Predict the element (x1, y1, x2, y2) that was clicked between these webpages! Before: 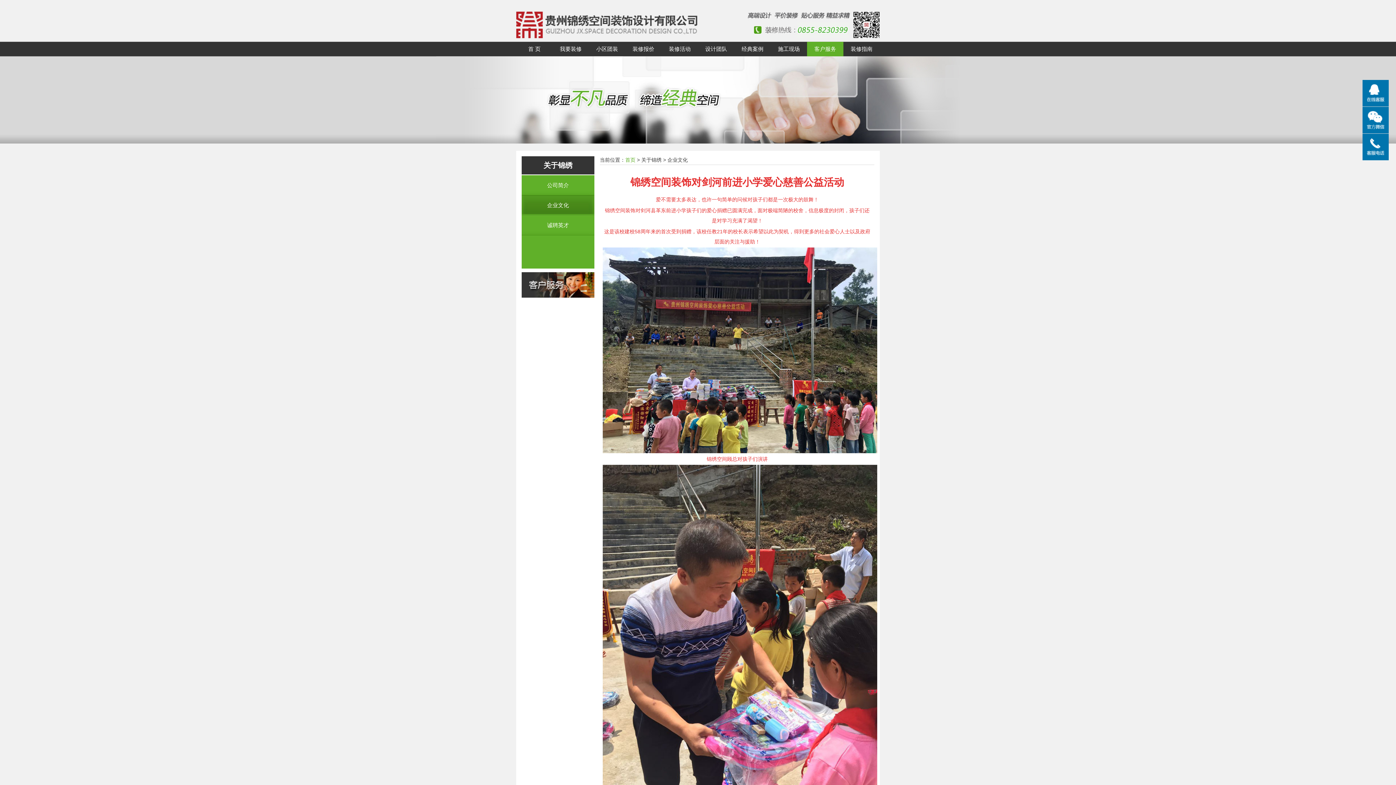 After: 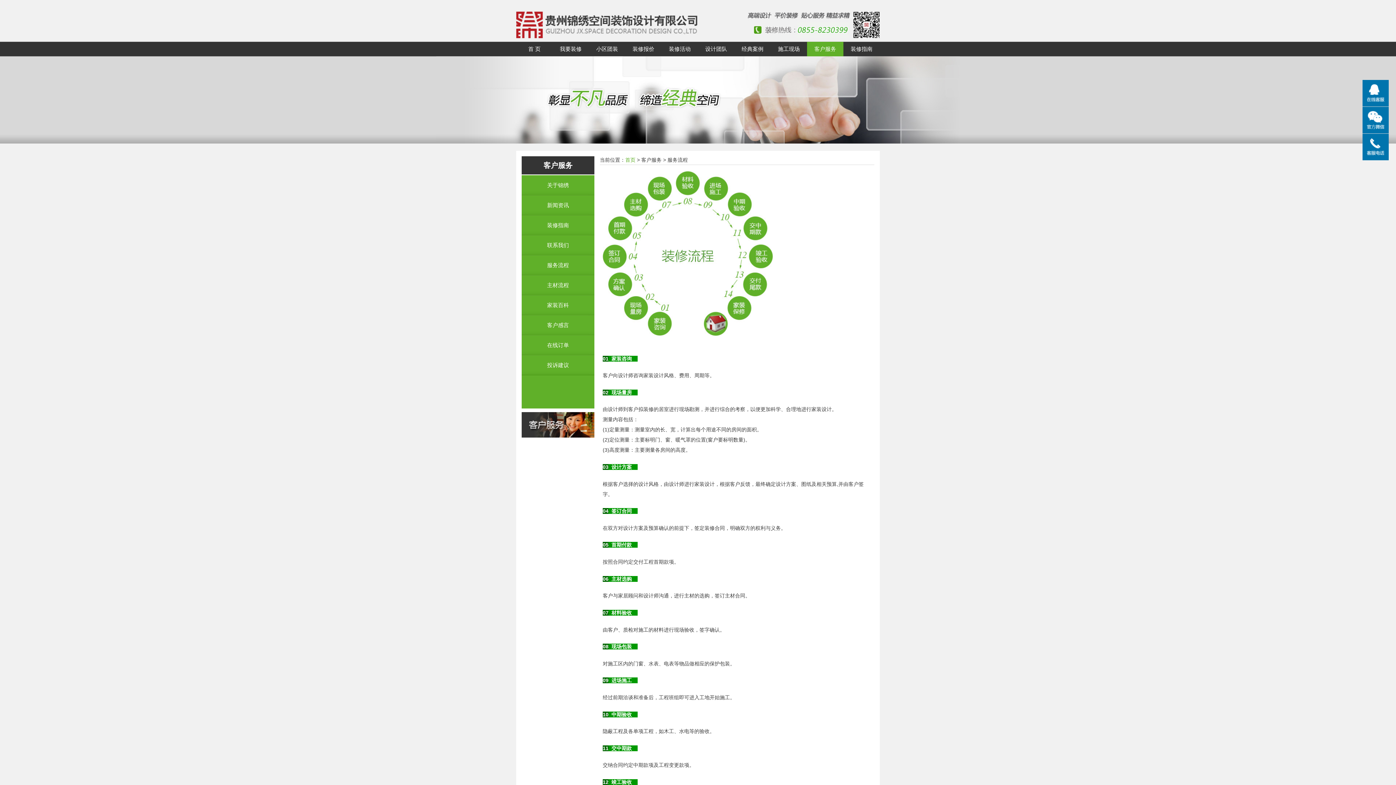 Action: bbox: (521, 293, 594, 298)